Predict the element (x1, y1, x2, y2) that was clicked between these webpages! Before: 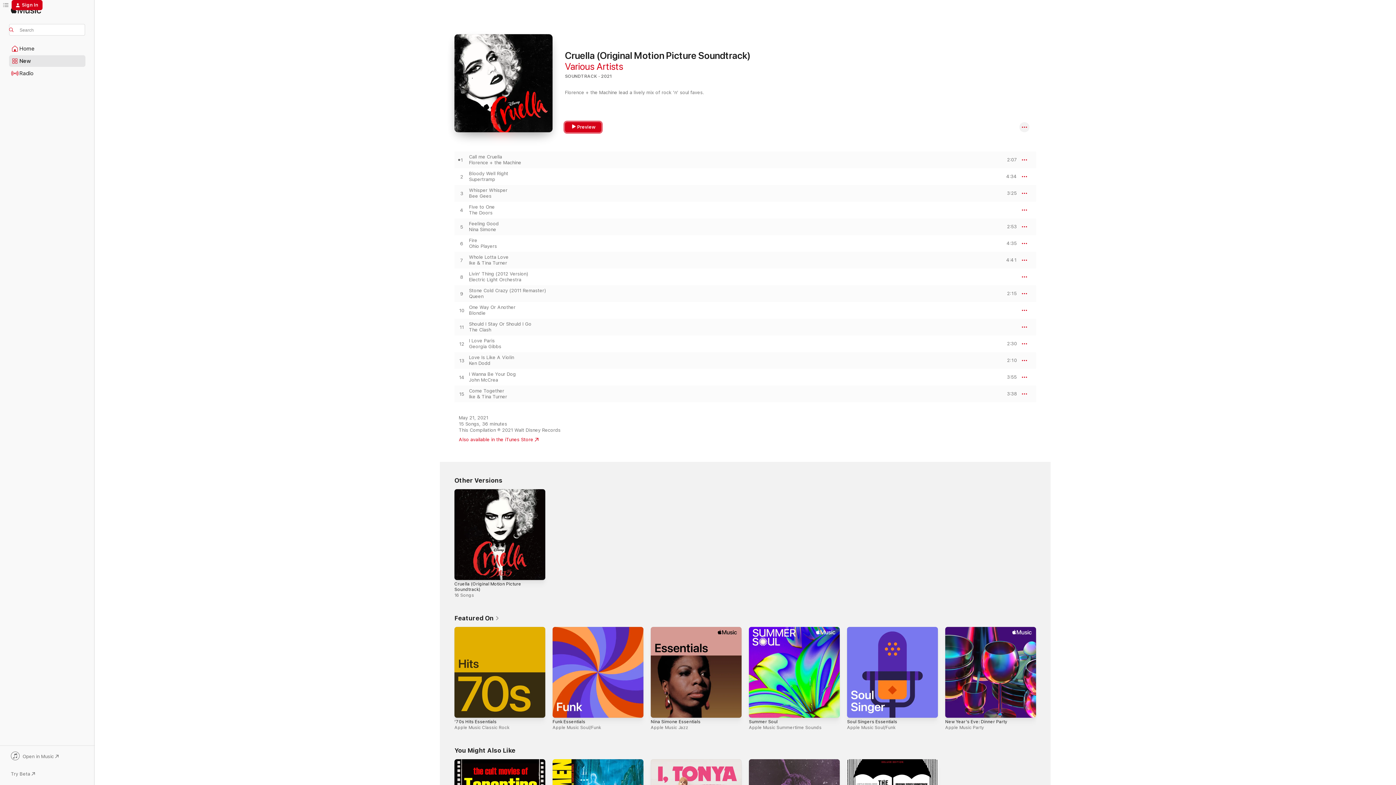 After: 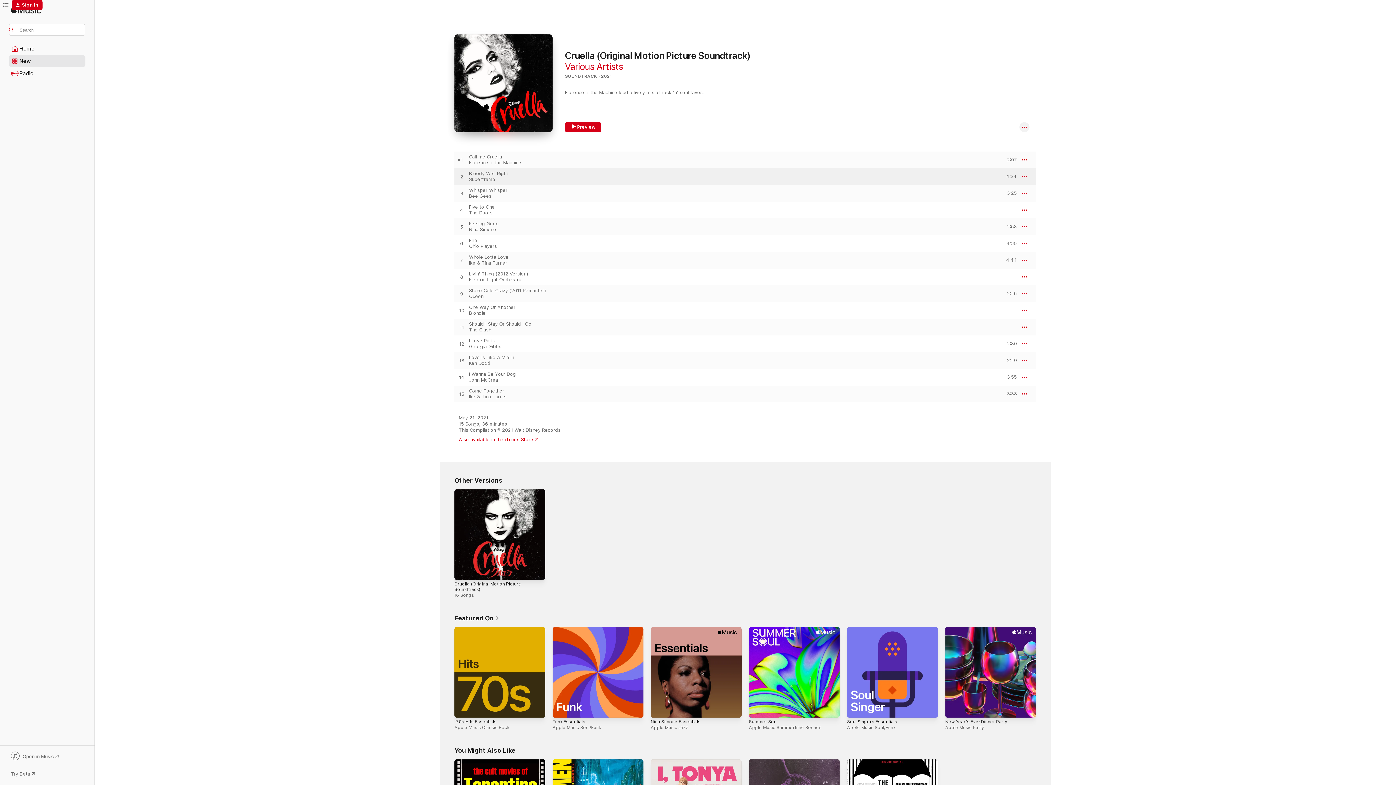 Action: bbox: (454, 173, 469, 180) label: Play Bloody Well Right by Supertramp